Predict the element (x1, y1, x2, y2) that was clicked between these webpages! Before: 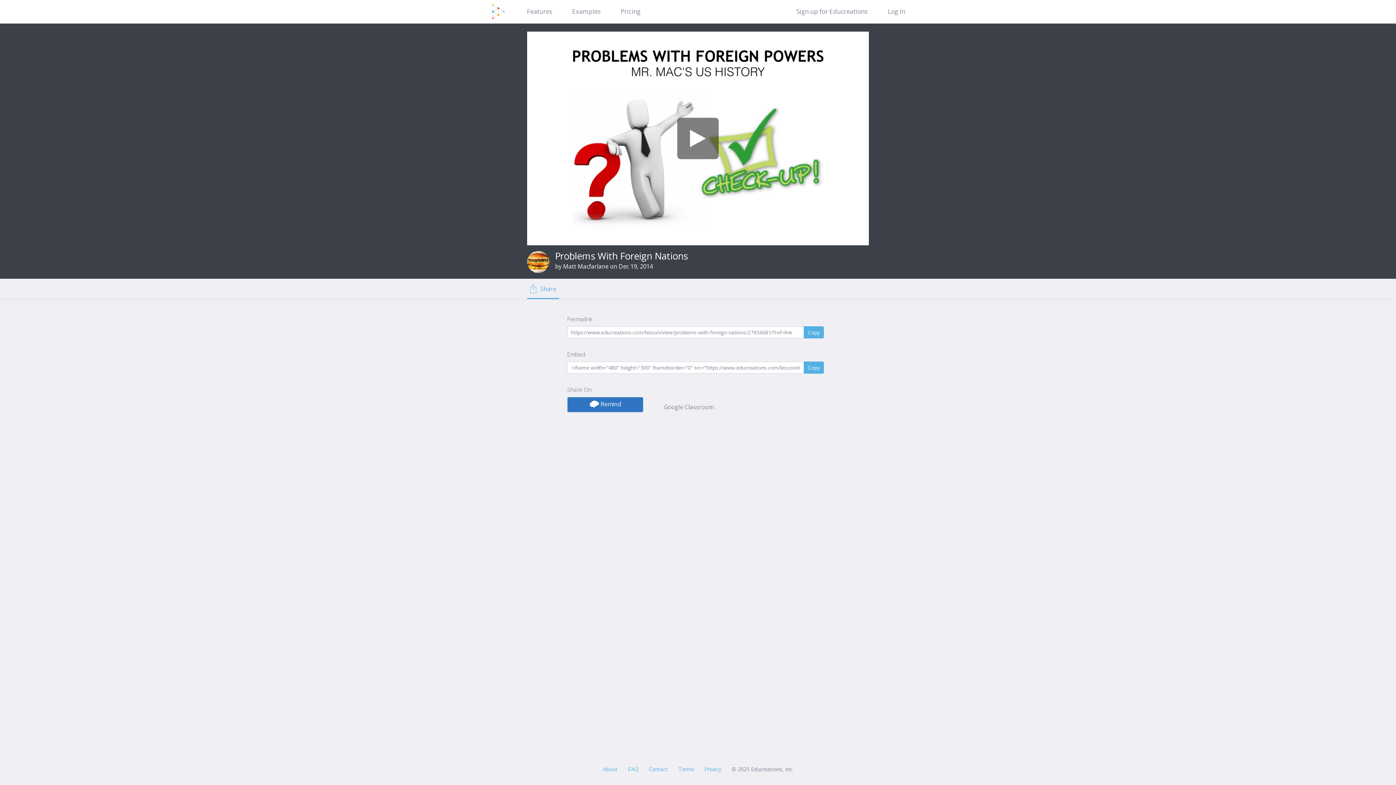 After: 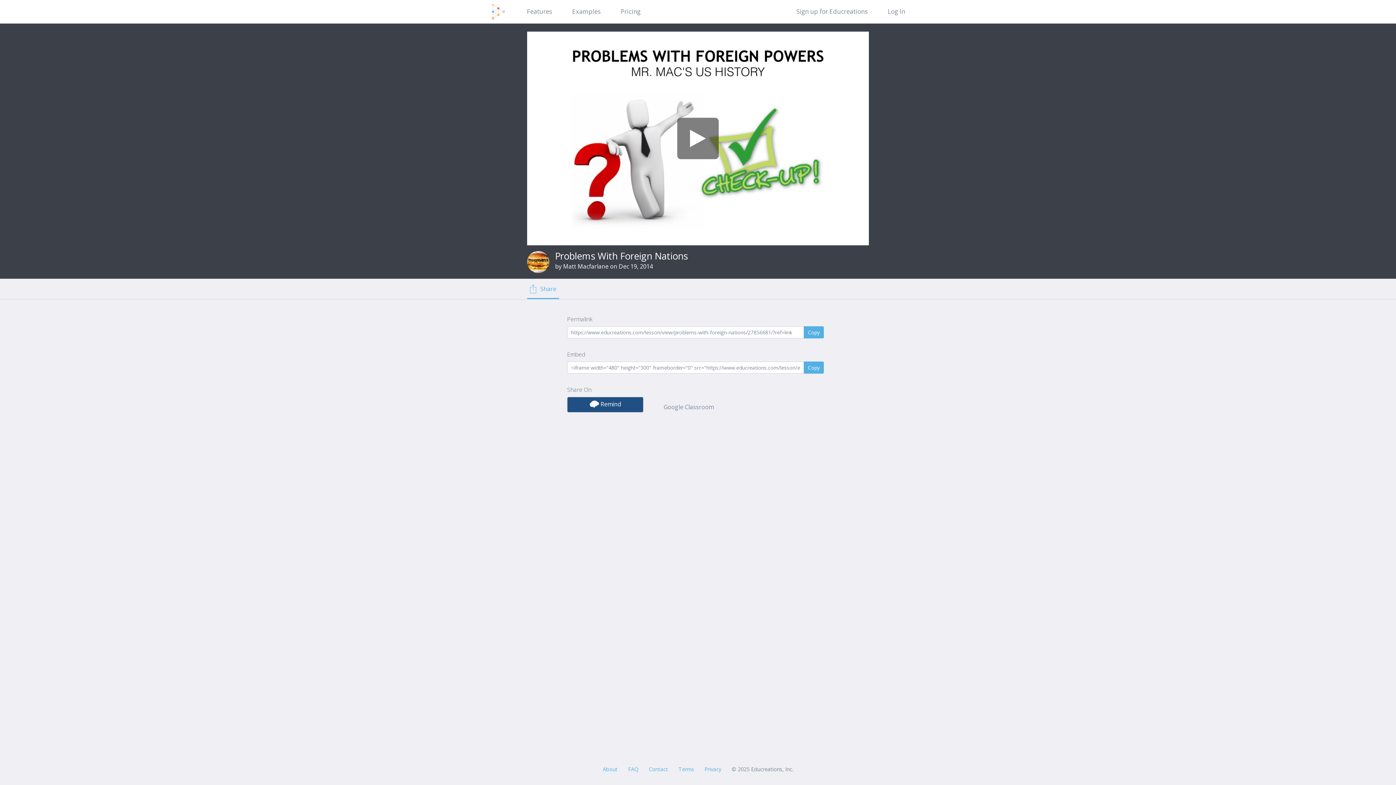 Action: label:  Remind bbox: (567, 397, 643, 412)